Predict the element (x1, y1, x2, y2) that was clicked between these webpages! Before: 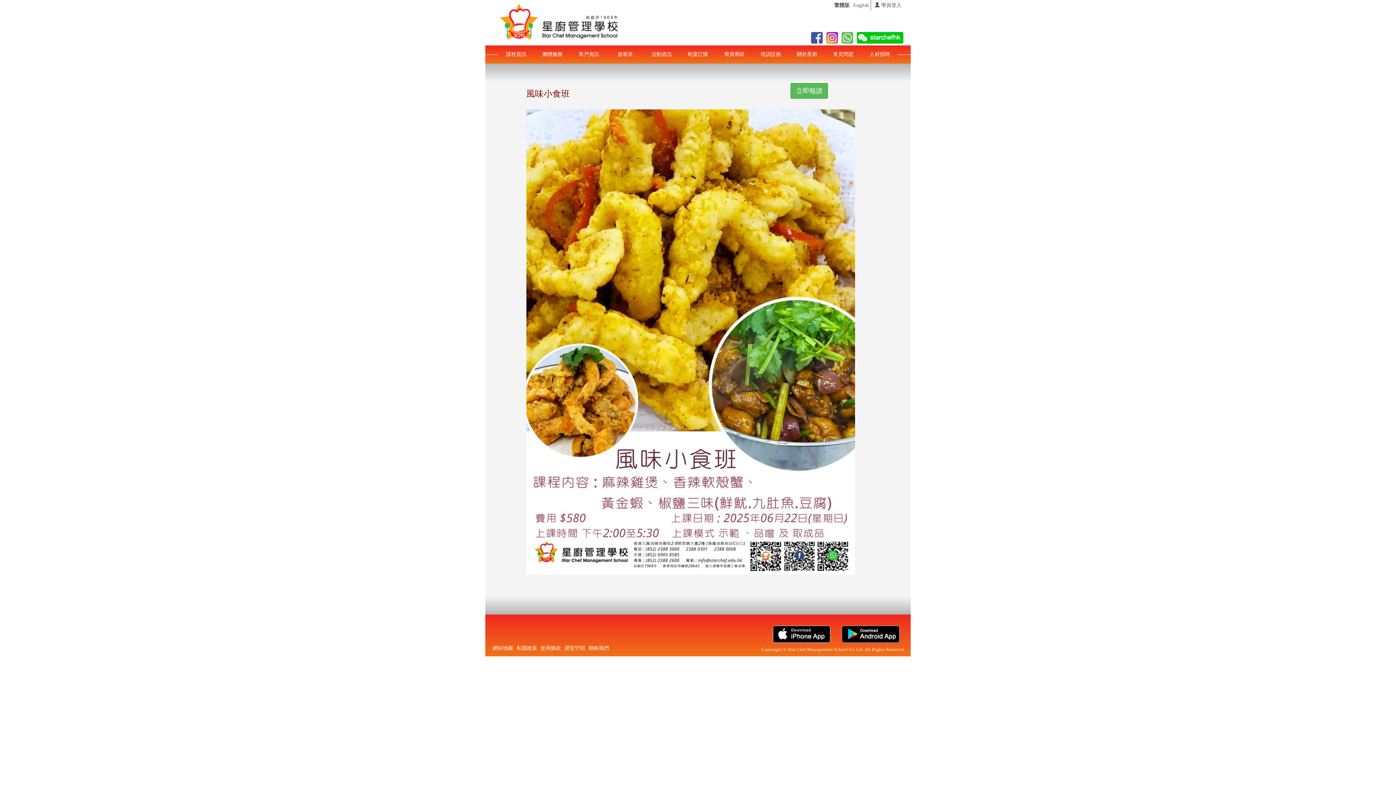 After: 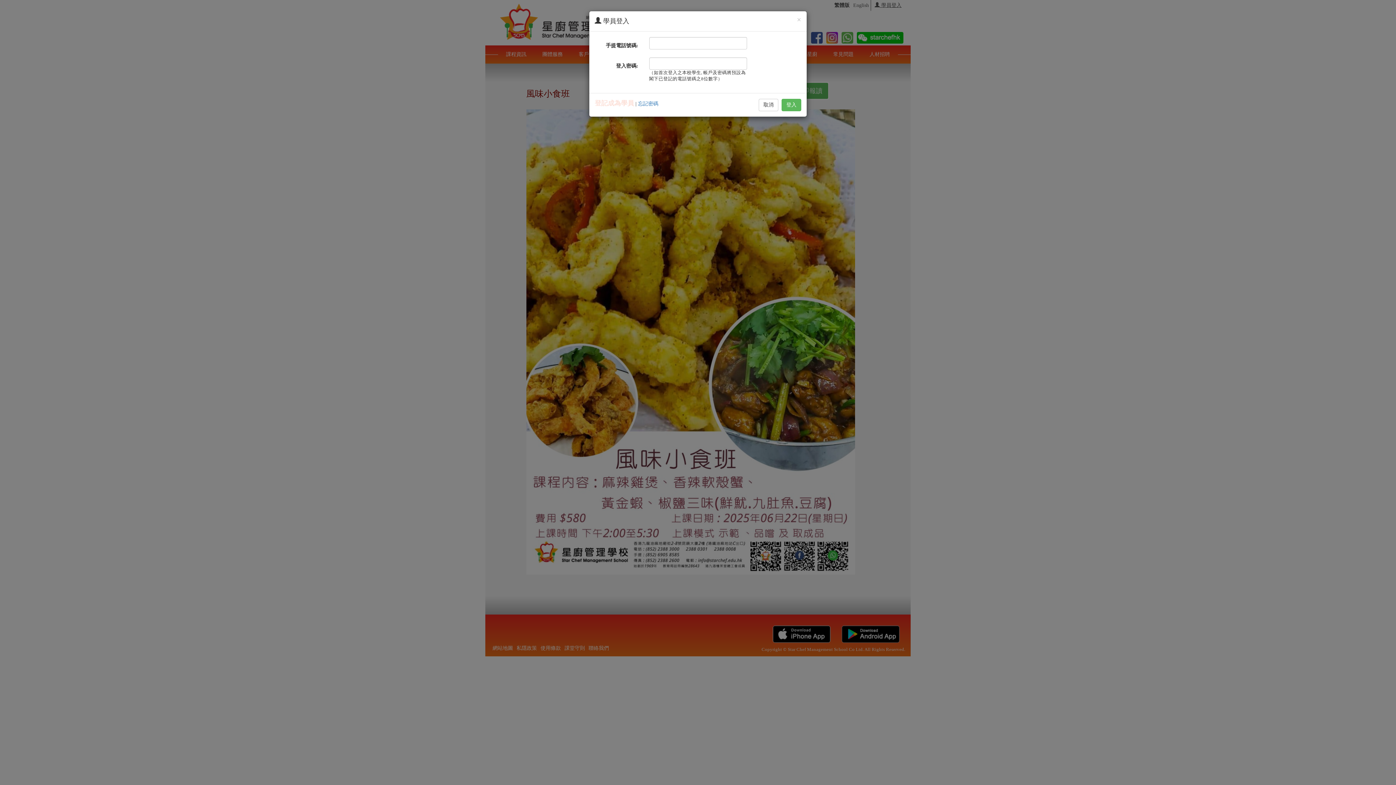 Action: bbox: (874, 2, 901, 8) label:  學員登入